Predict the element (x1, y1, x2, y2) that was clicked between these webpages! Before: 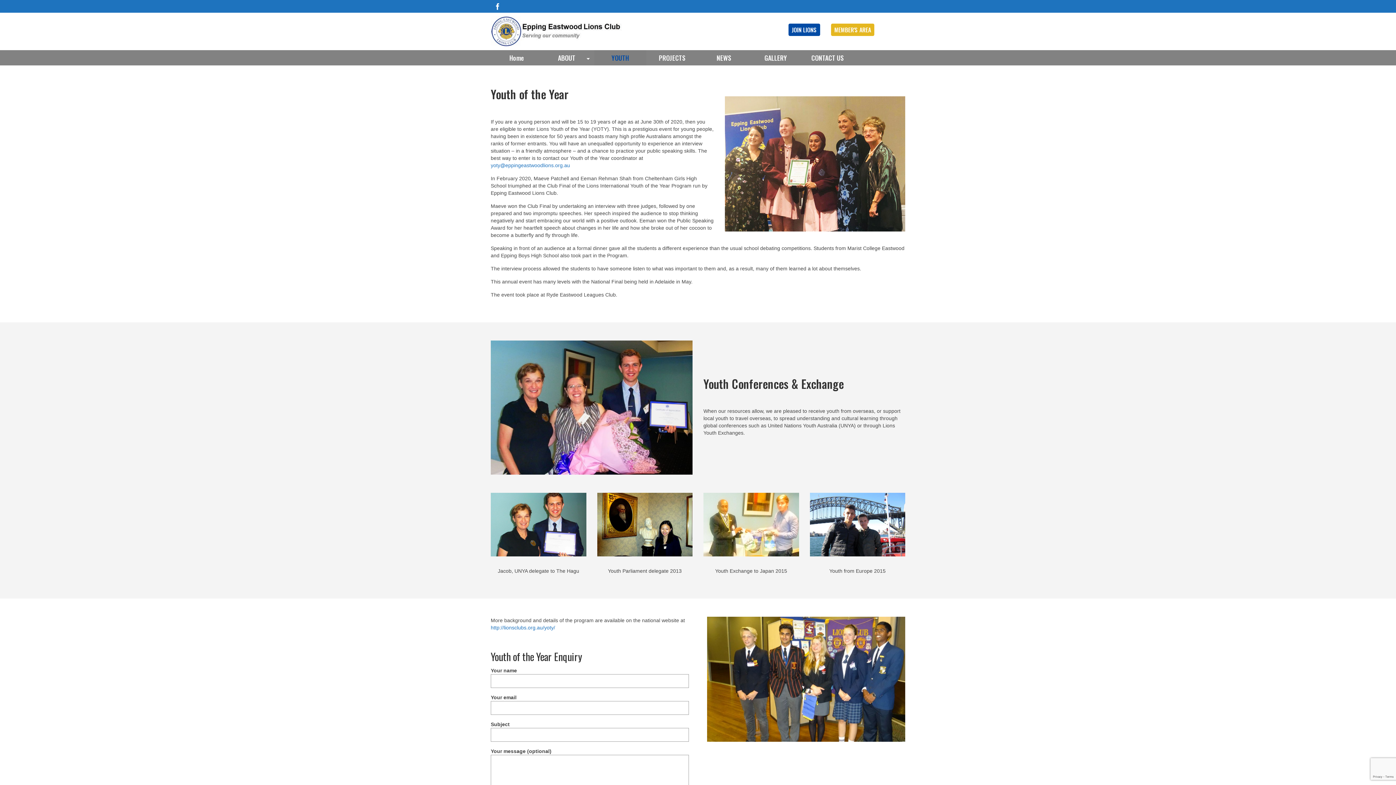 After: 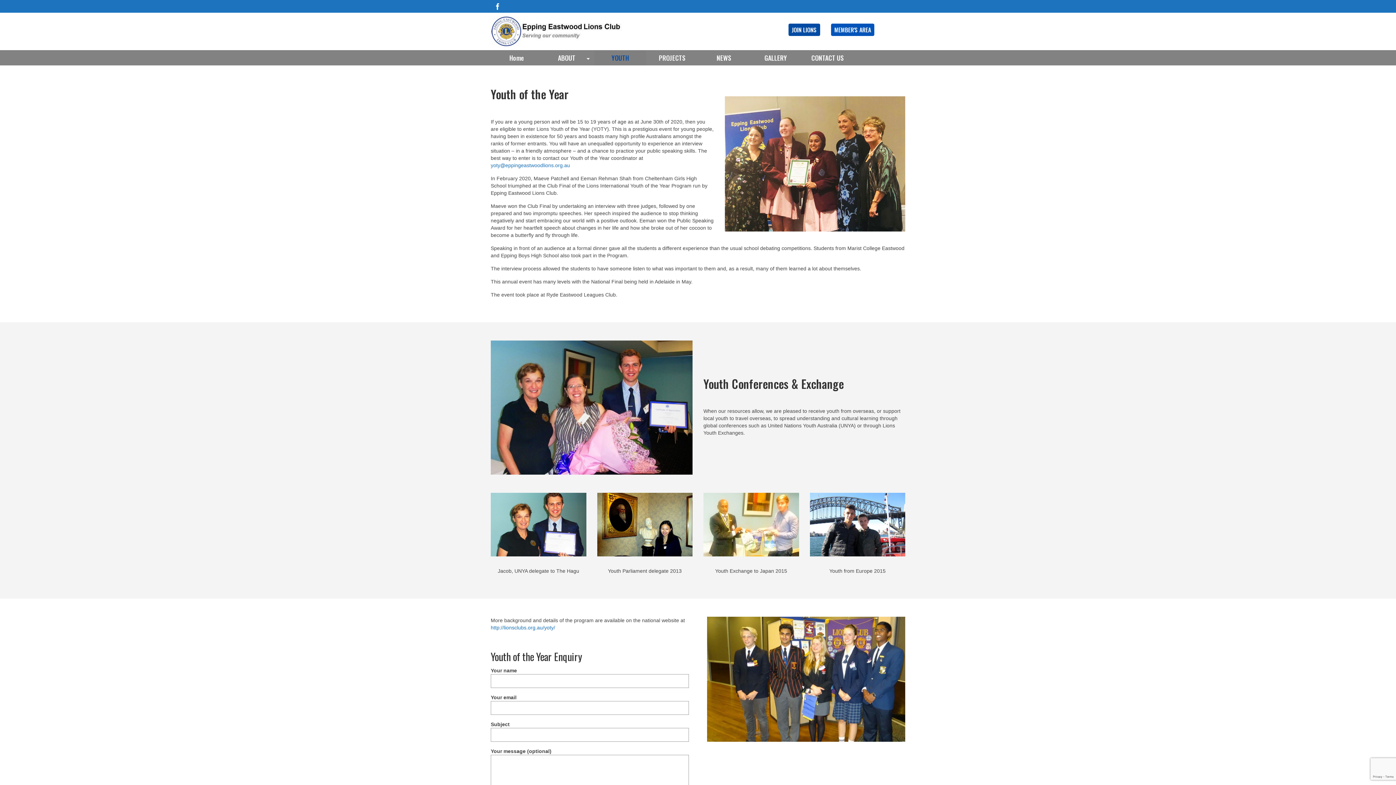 Action: bbox: (831, 23, 874, 35) label: MEMBER'S AREA